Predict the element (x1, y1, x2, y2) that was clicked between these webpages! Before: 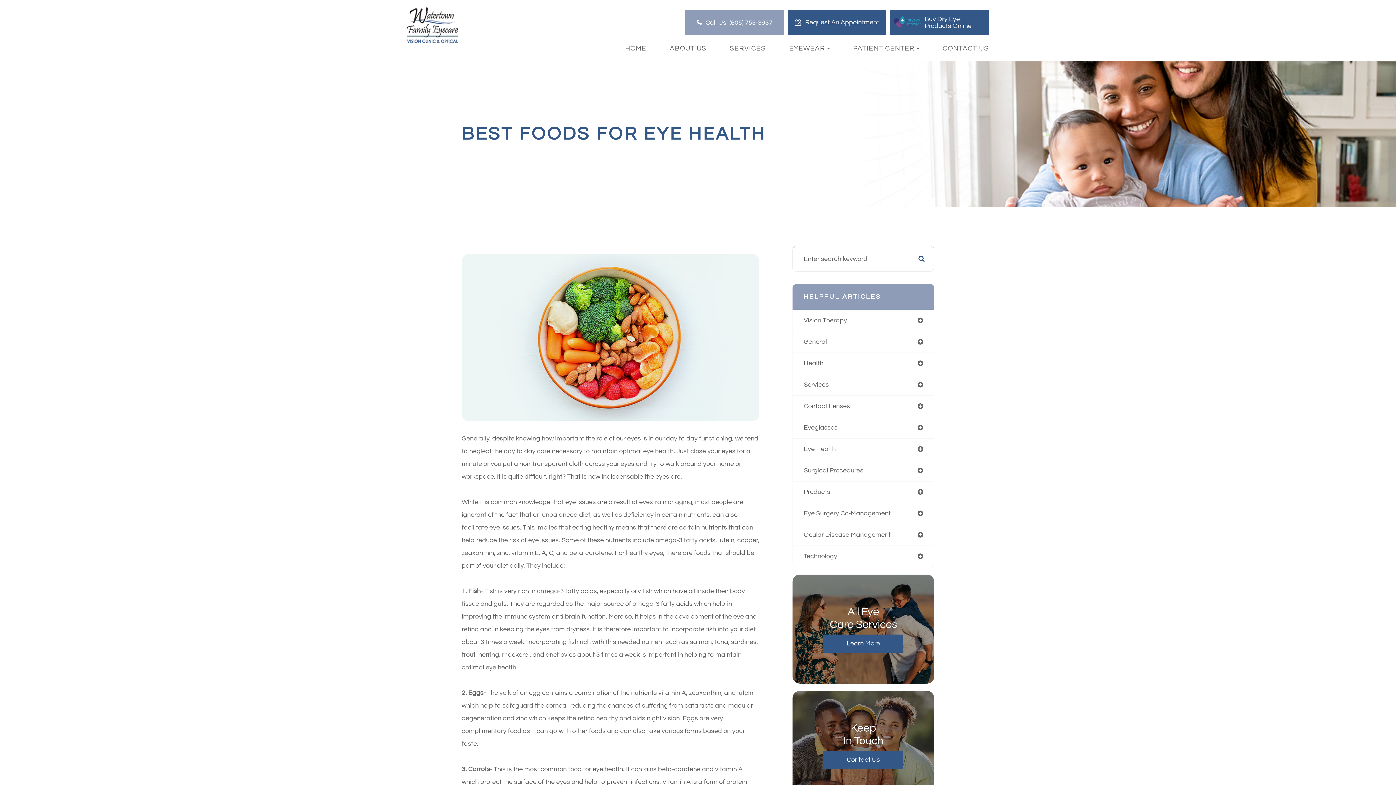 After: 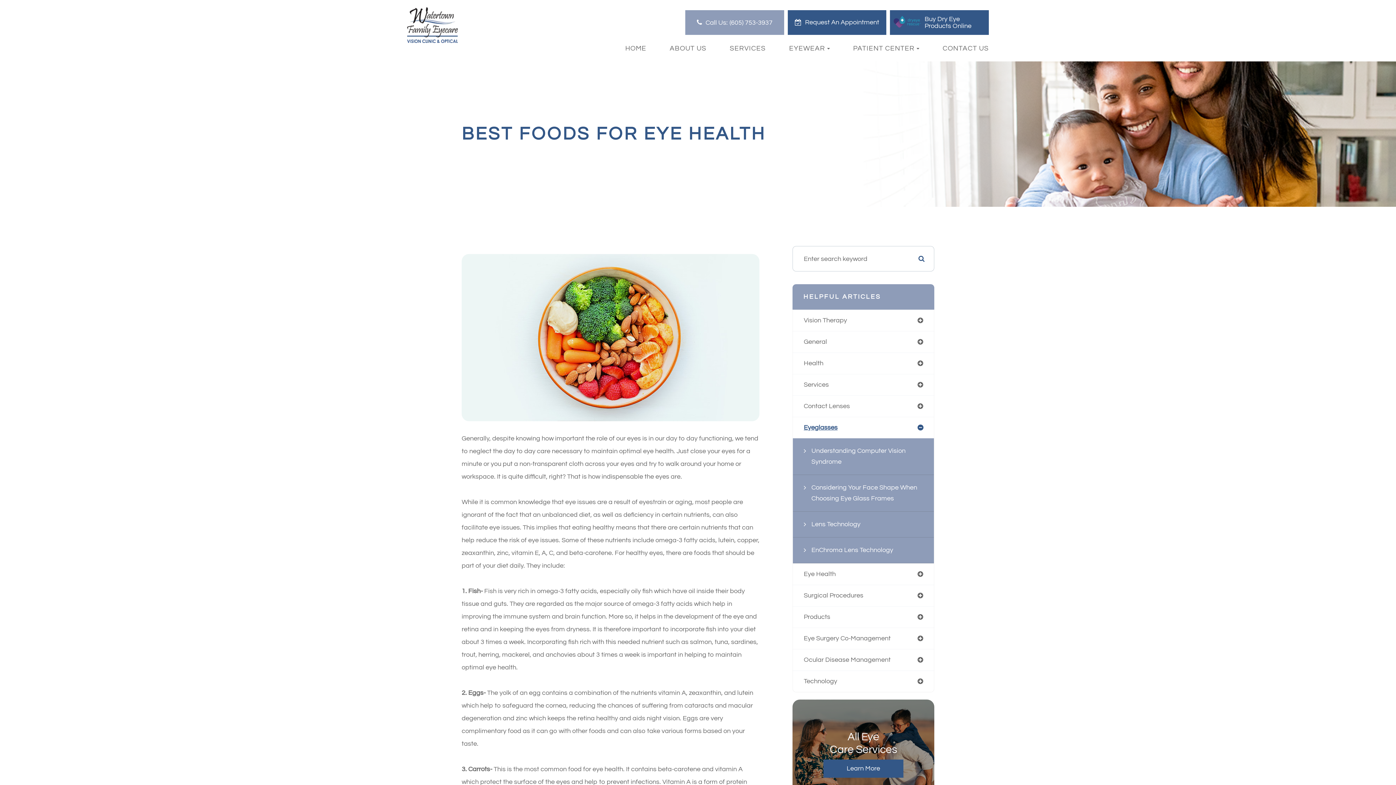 Action: bbox: (793, 417, 934, 438) label: Eyeglasses